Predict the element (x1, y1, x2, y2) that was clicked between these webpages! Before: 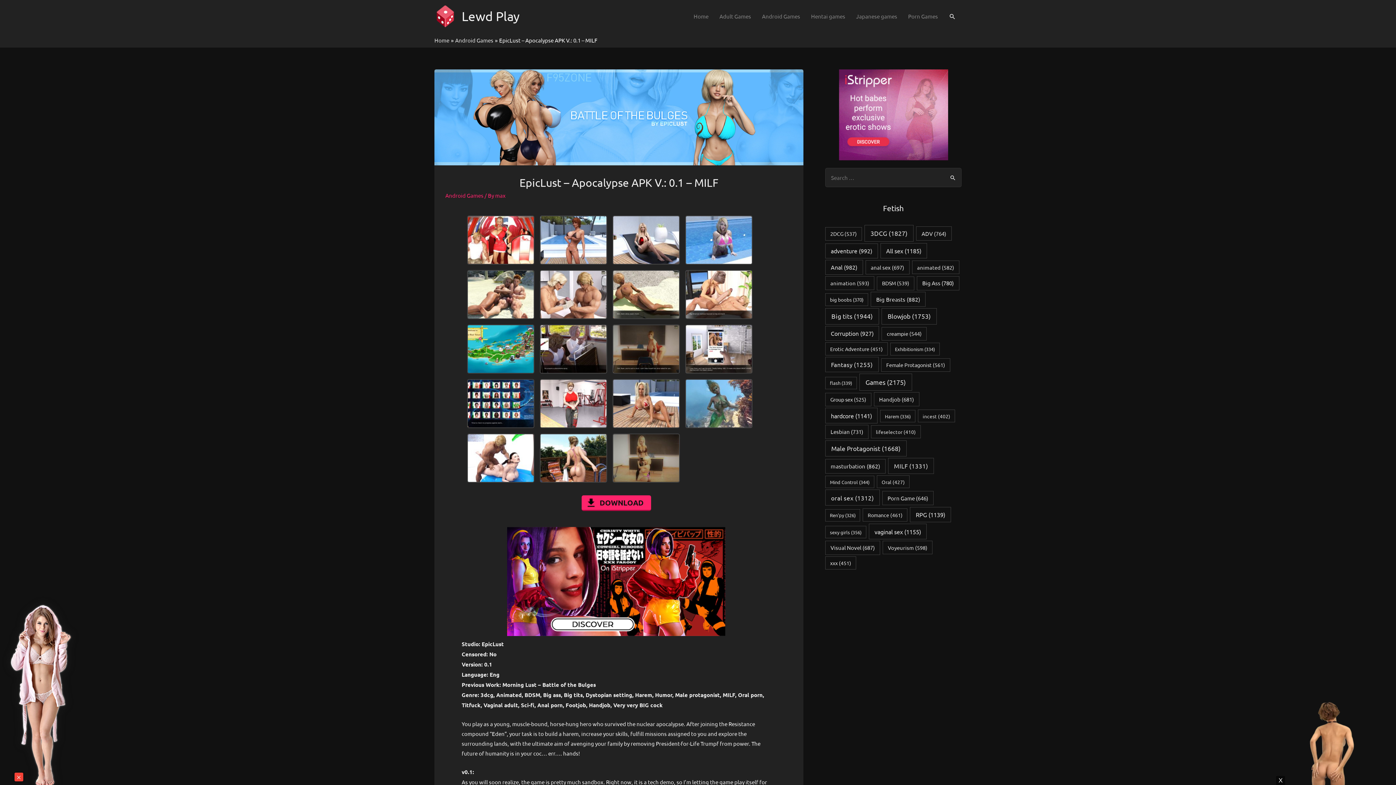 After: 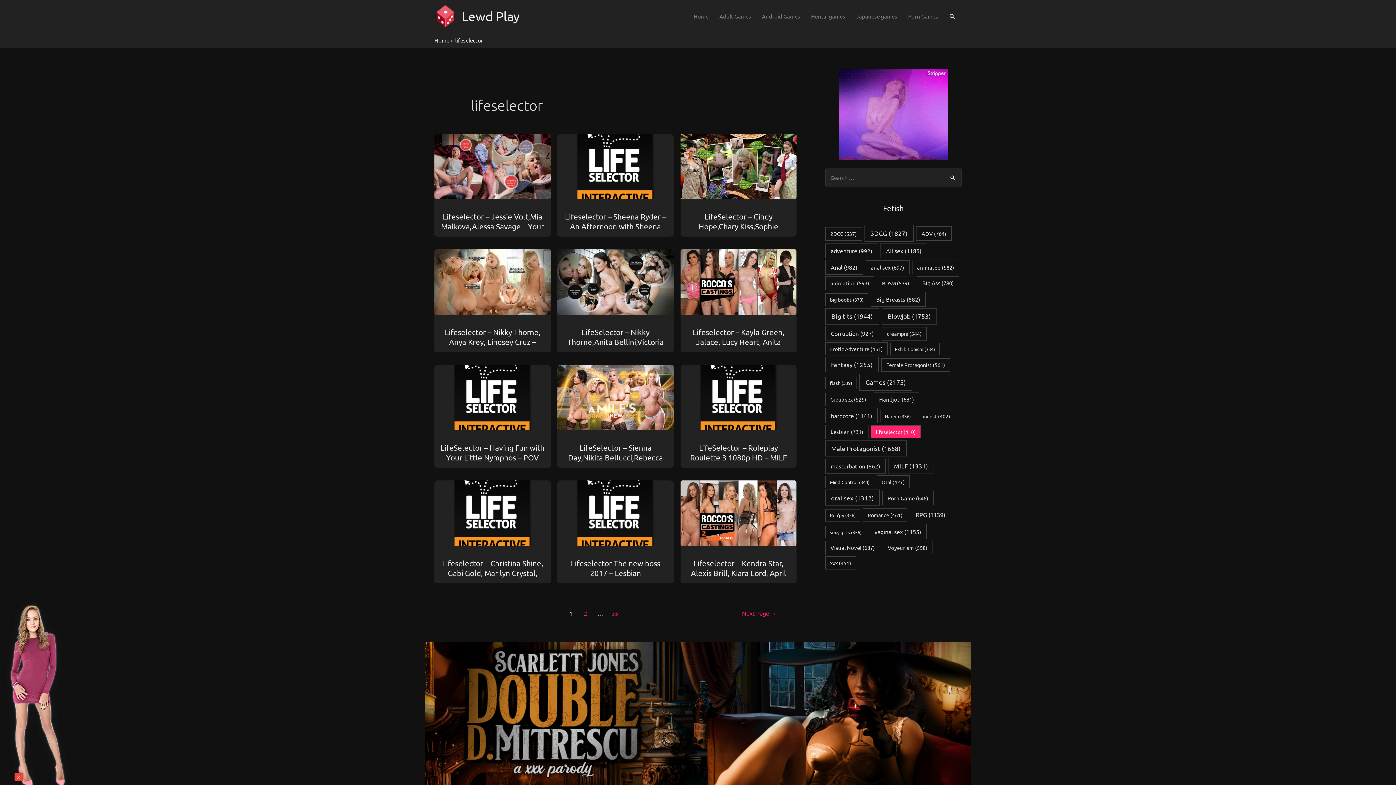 Action: bbox: (871, 425, 920, 438) label: lifeselector (410 items)